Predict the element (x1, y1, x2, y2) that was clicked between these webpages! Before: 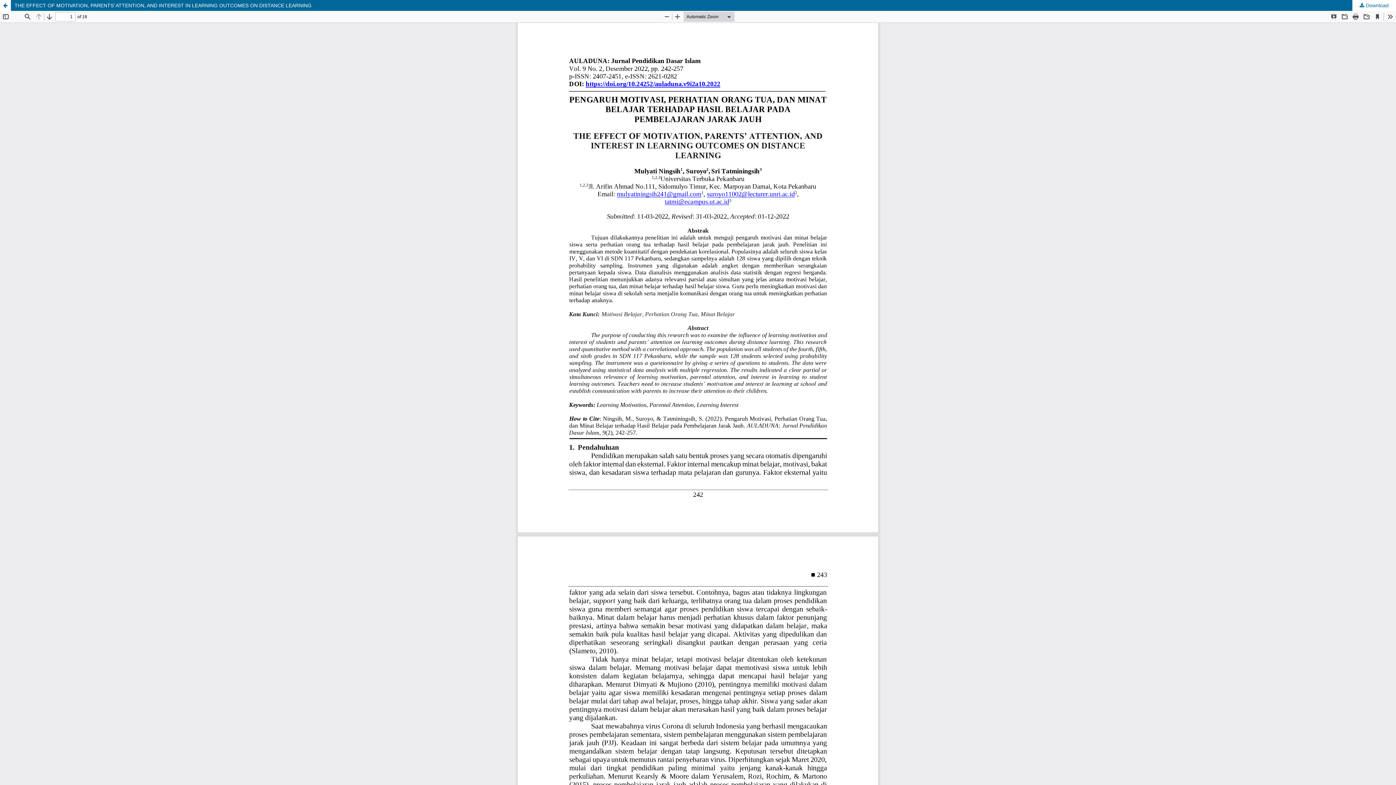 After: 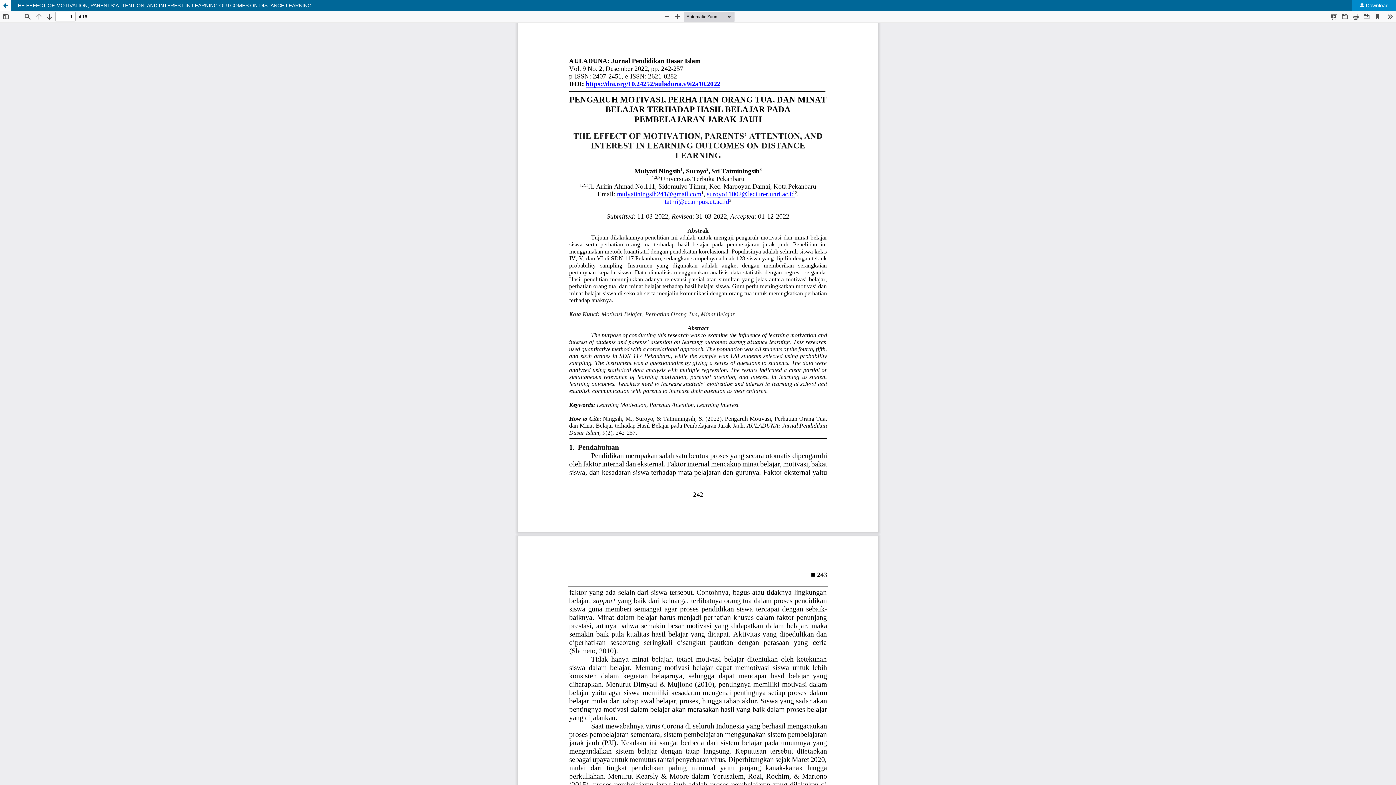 Action: label:  Download bbox: (1352, 0, 1396, 10)